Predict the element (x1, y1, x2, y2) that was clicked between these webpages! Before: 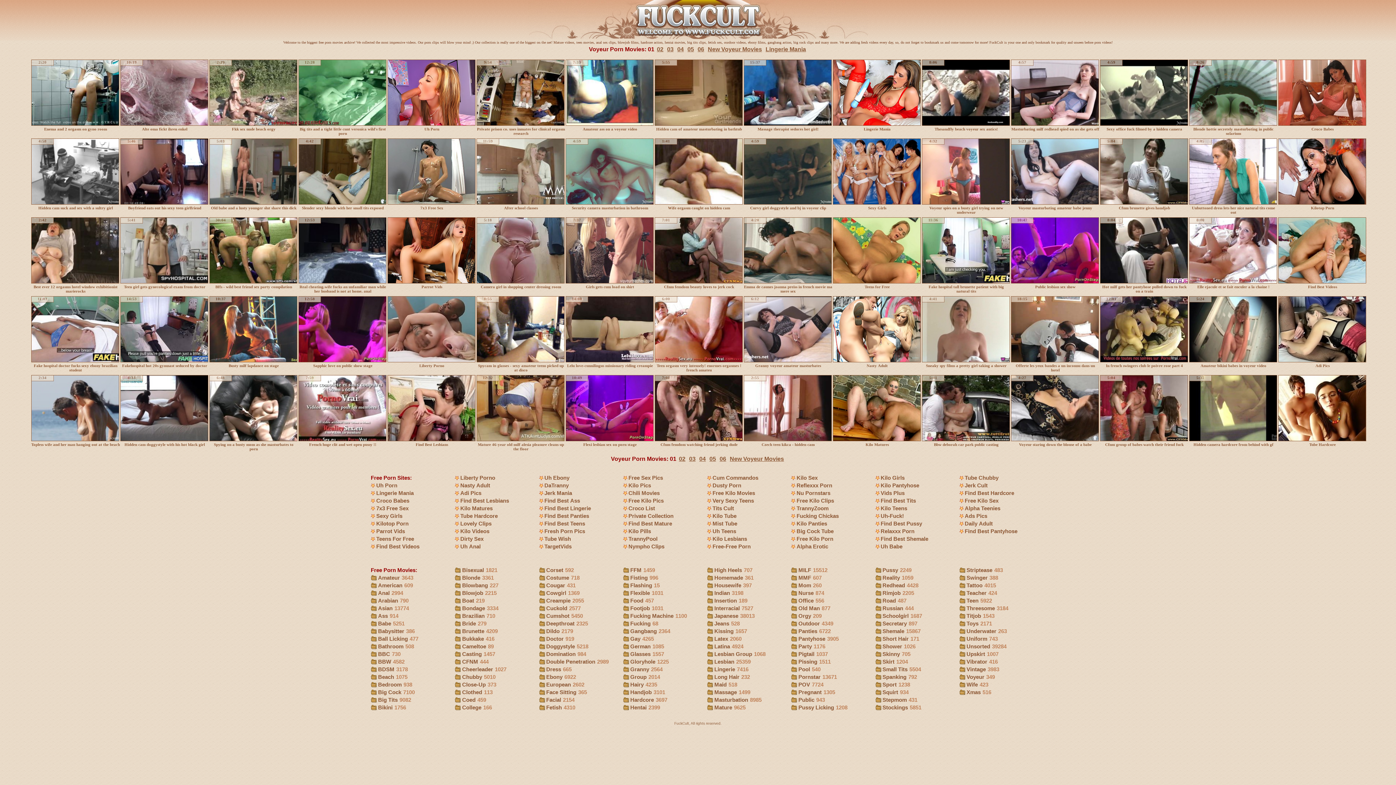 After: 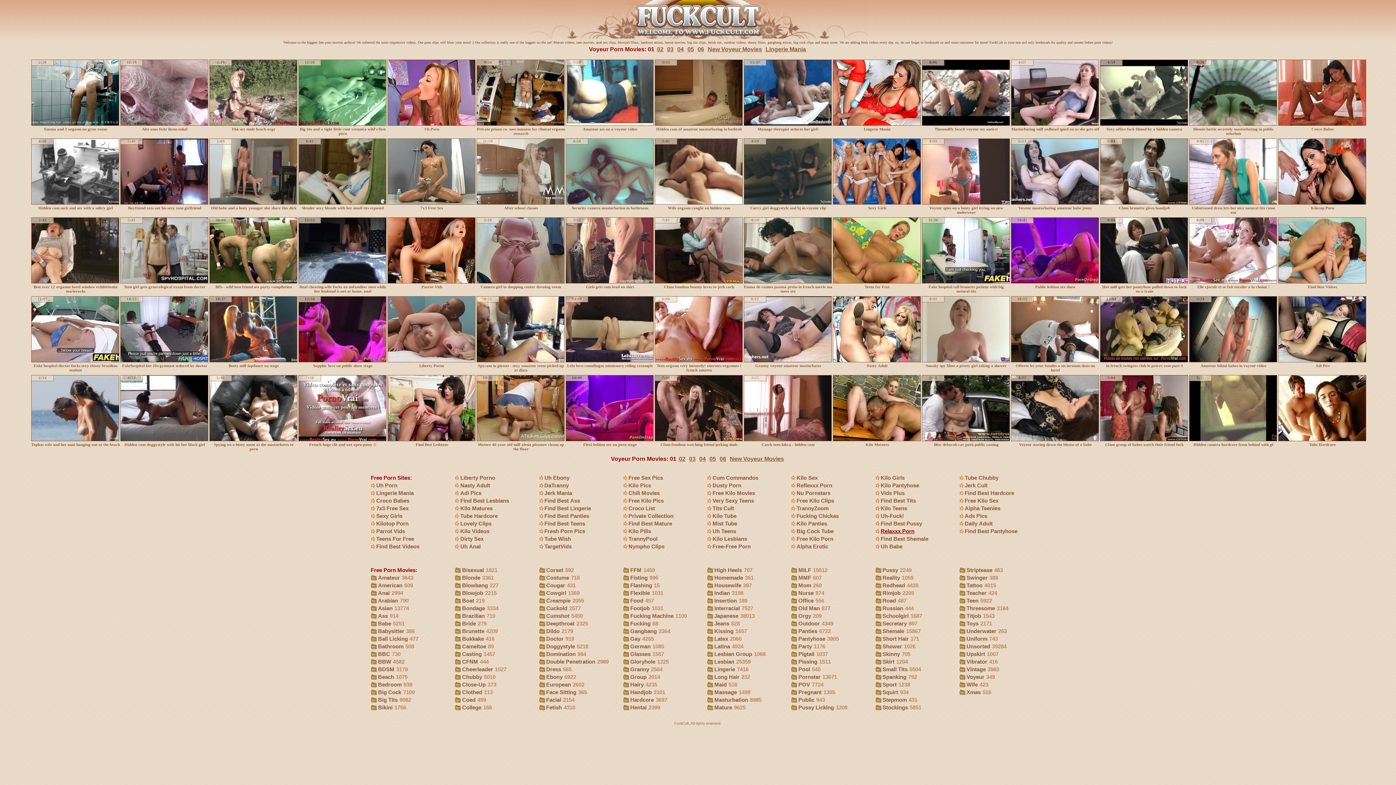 Action: label: Relaxxx Porn bbox: (880, 528, 914, 534)